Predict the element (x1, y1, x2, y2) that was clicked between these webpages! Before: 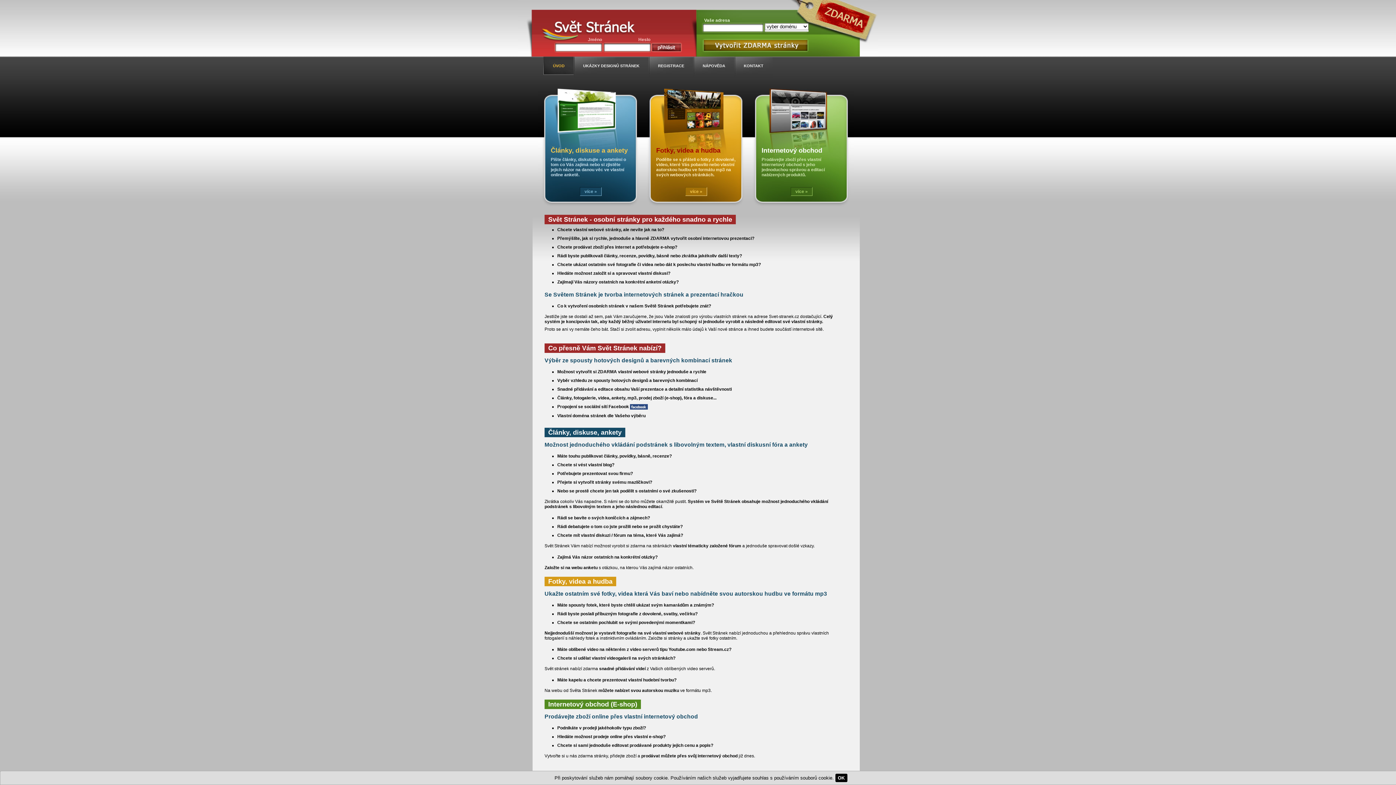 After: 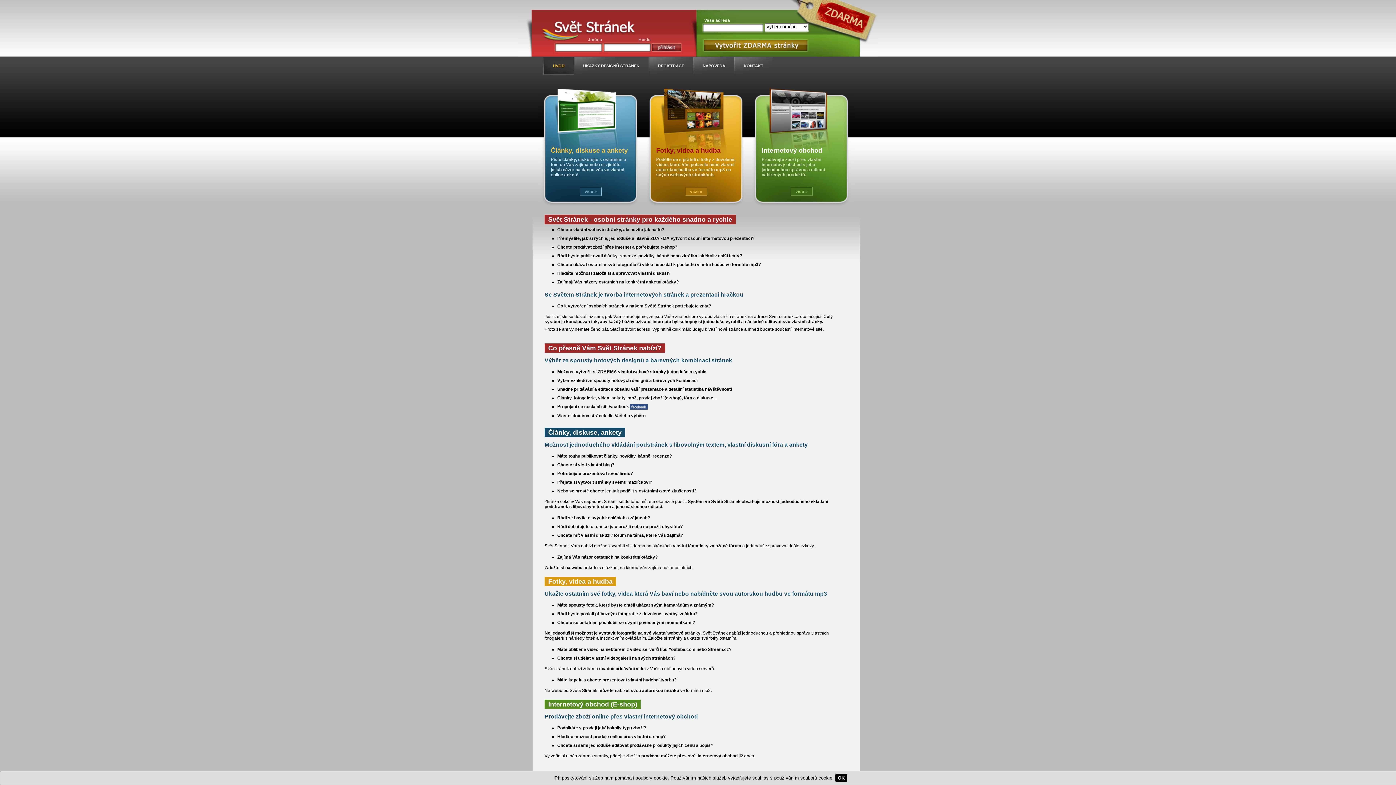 Action: bbox: (543, 56, 573, 78) label: ÚVOD